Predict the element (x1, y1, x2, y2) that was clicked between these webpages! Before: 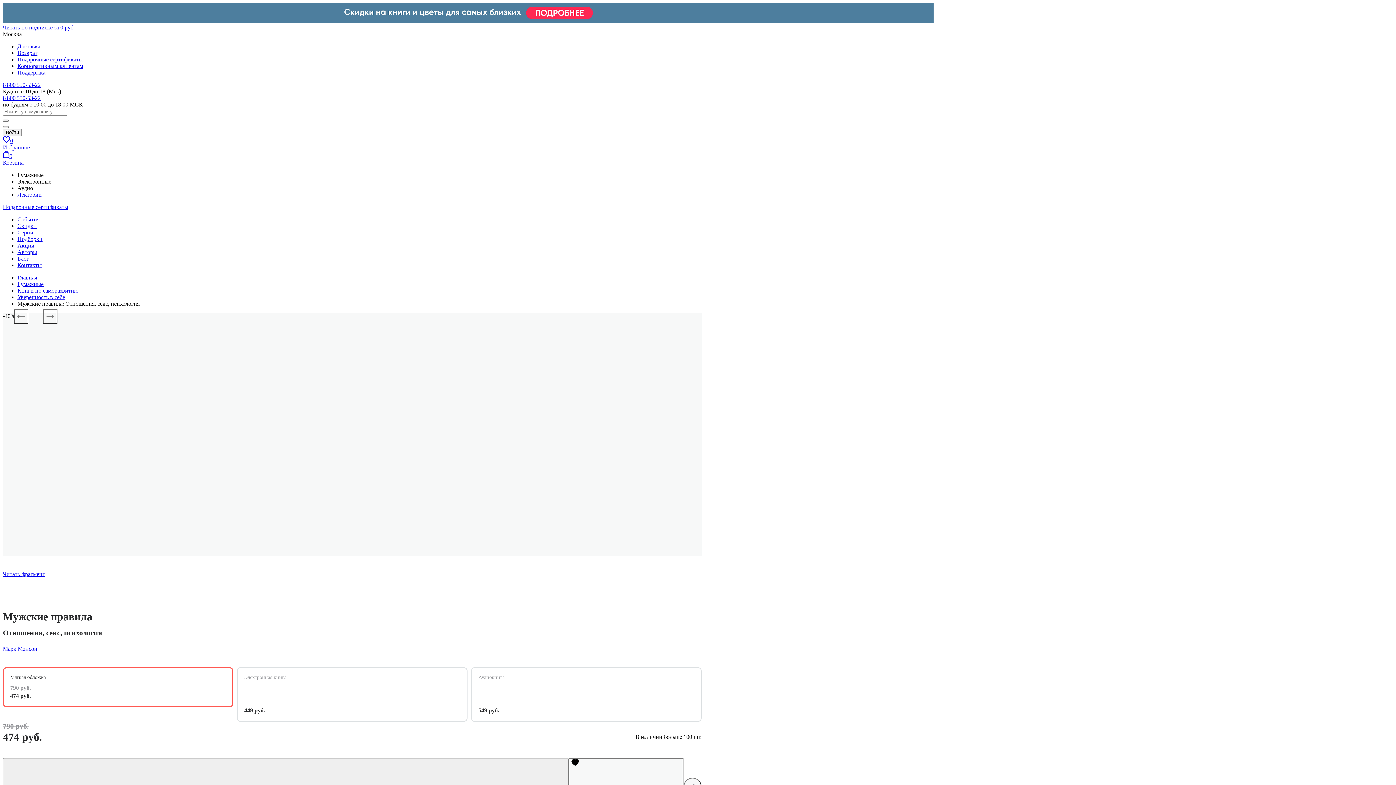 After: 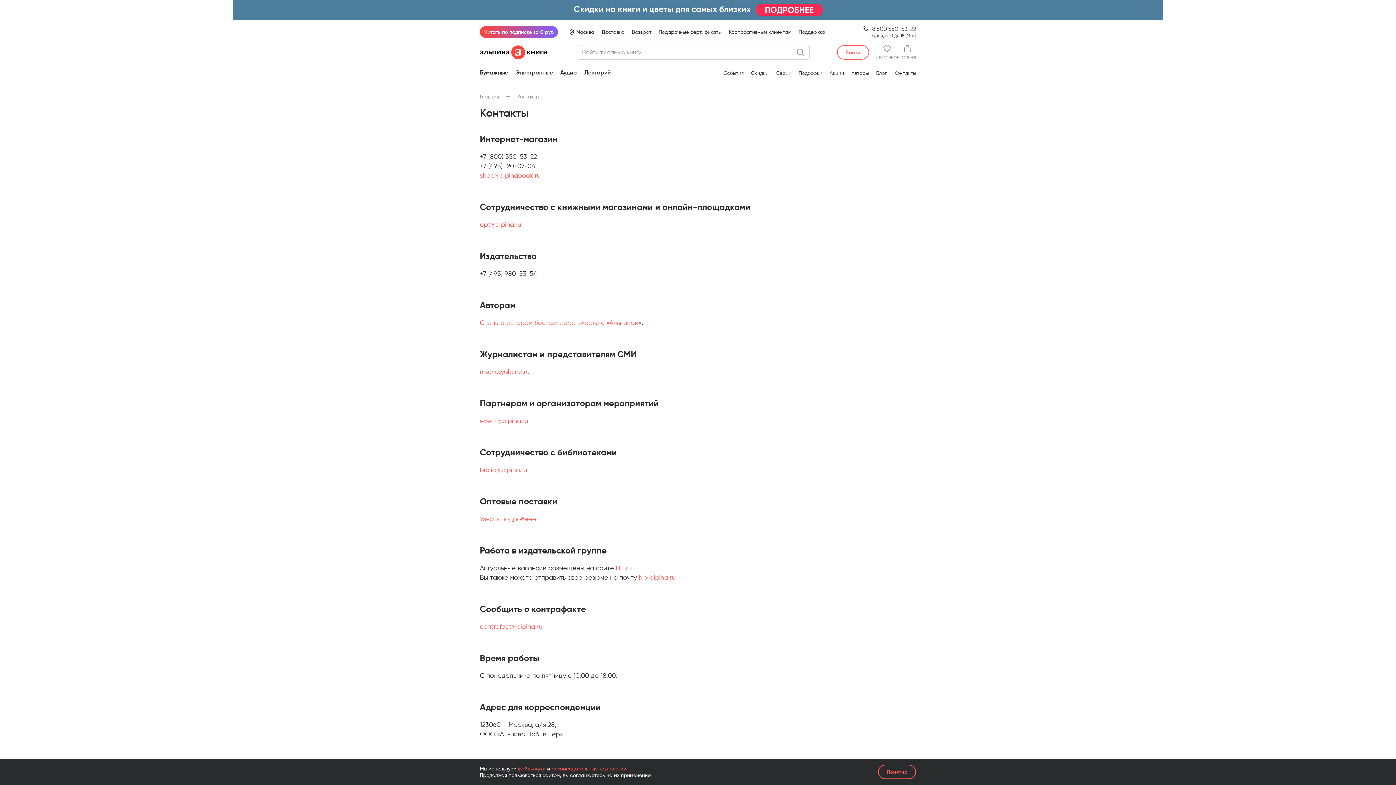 Action: bbox: (17, 262, 41, 268) label: Контакты